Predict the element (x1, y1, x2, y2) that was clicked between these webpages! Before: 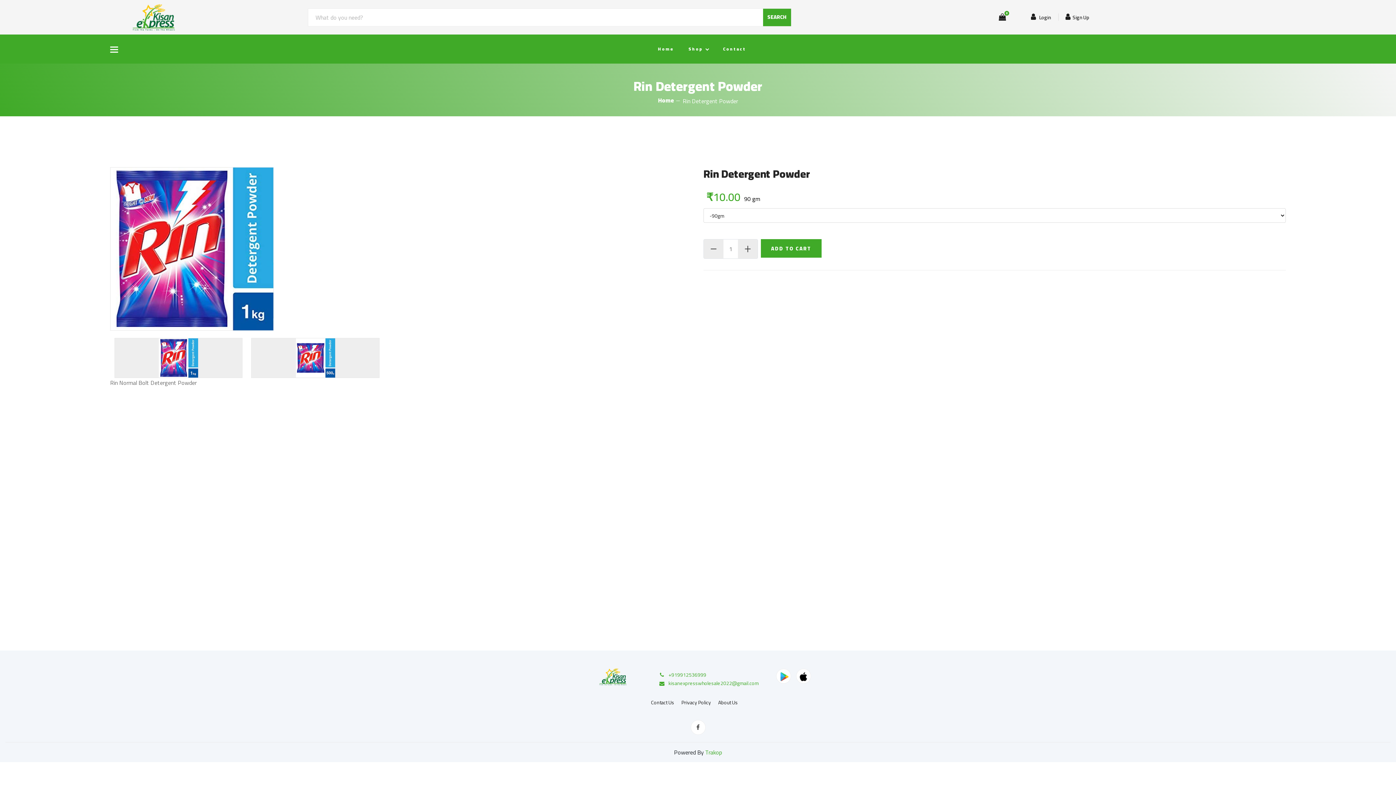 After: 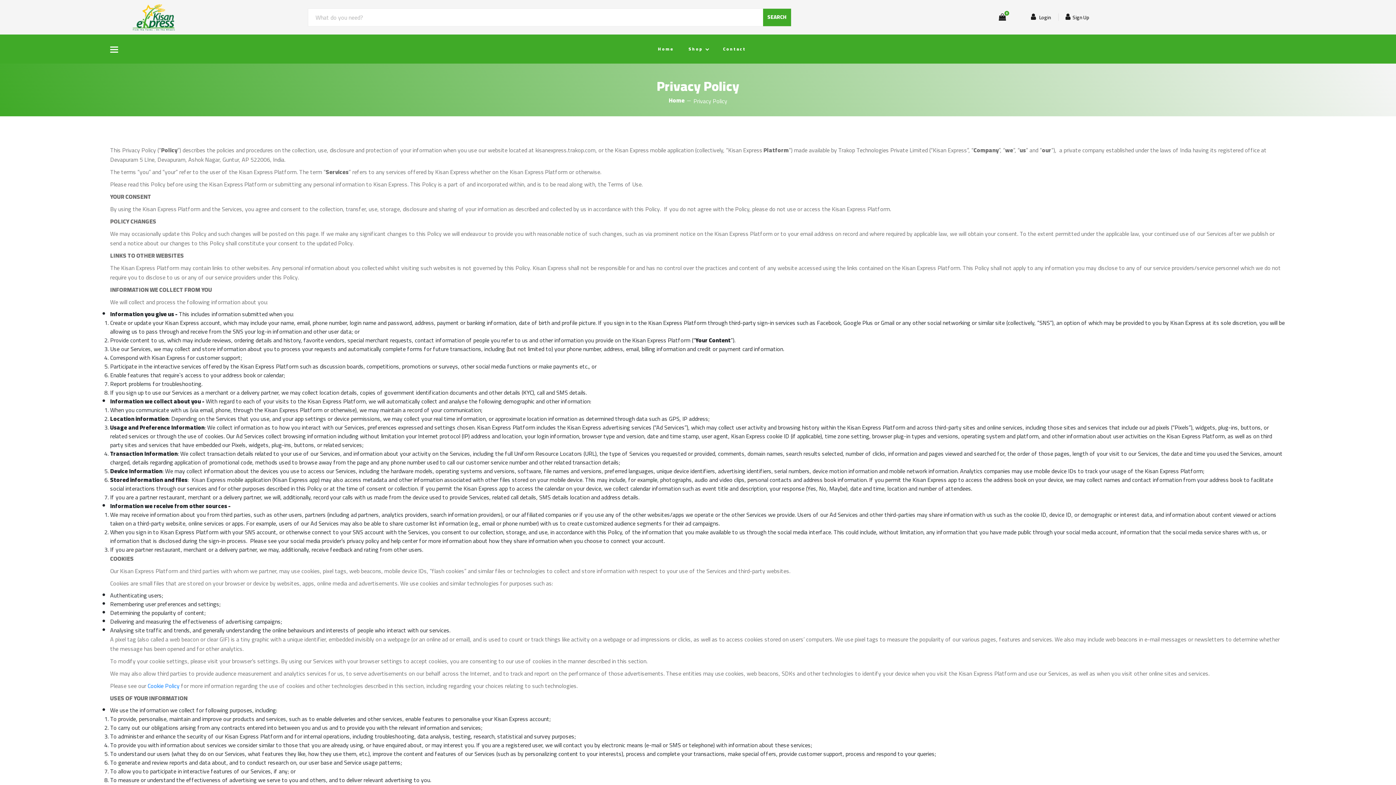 Action: bbox: (681, 697, 711, 708) label: Privacy Policy